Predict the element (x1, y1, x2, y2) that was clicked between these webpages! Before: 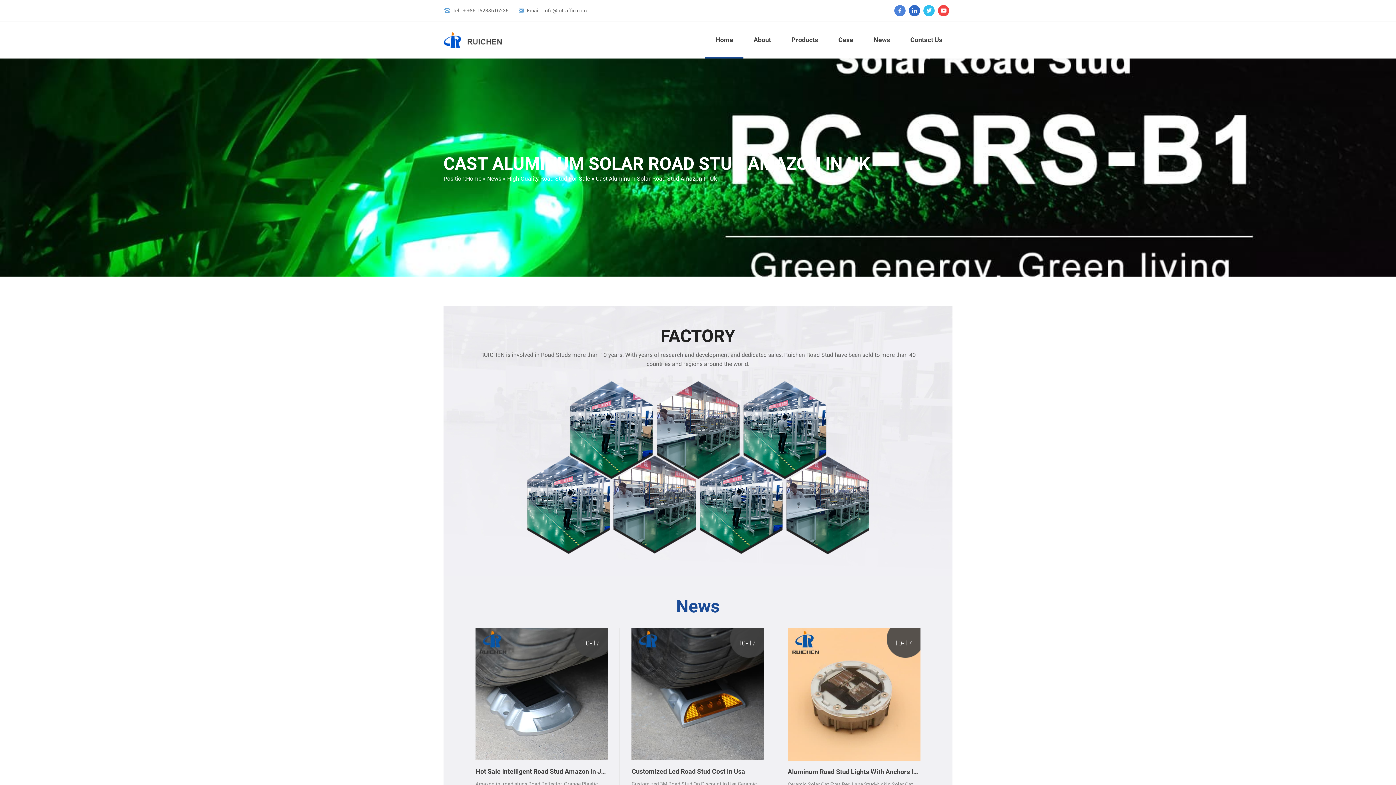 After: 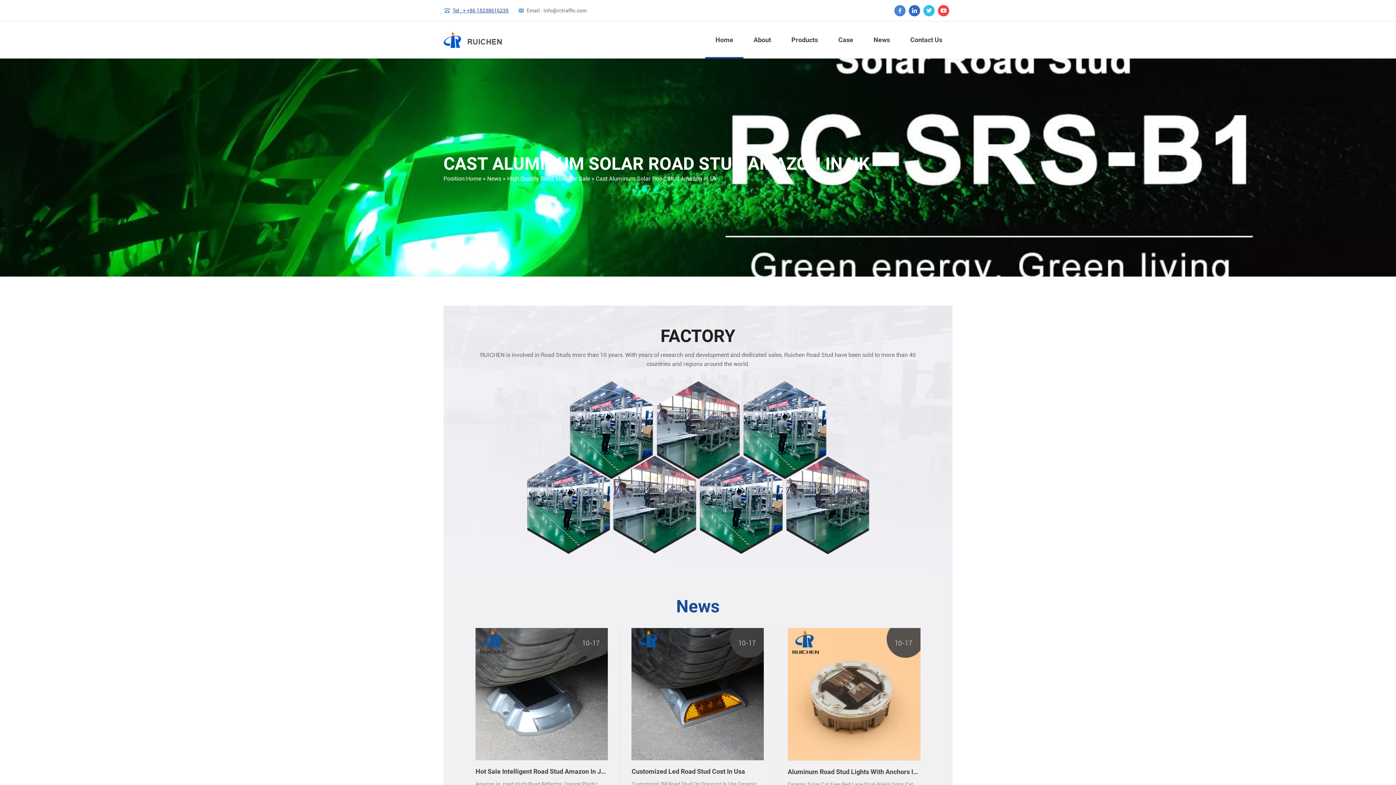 Action: bbox: (443, 0, 508, 21) label: Tel : + +86 15238616235